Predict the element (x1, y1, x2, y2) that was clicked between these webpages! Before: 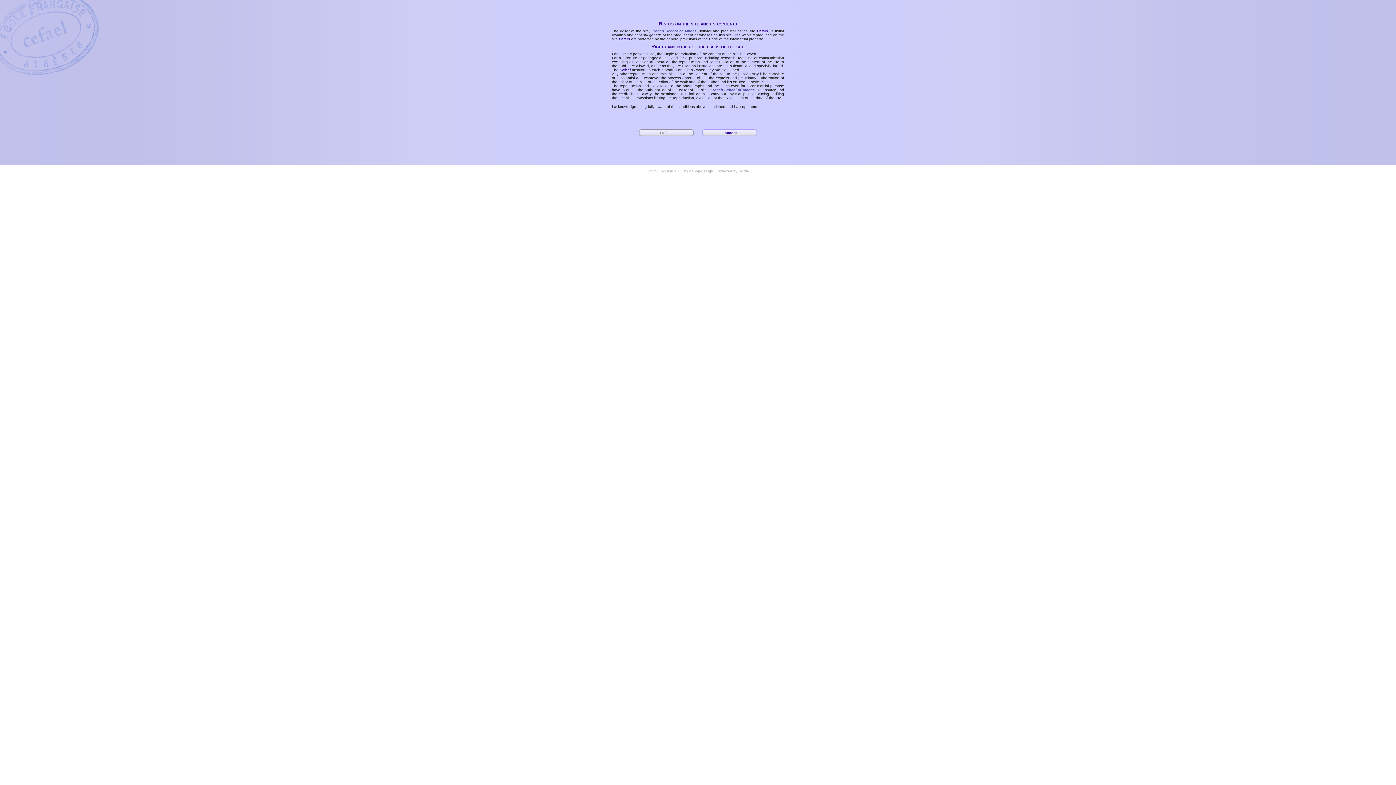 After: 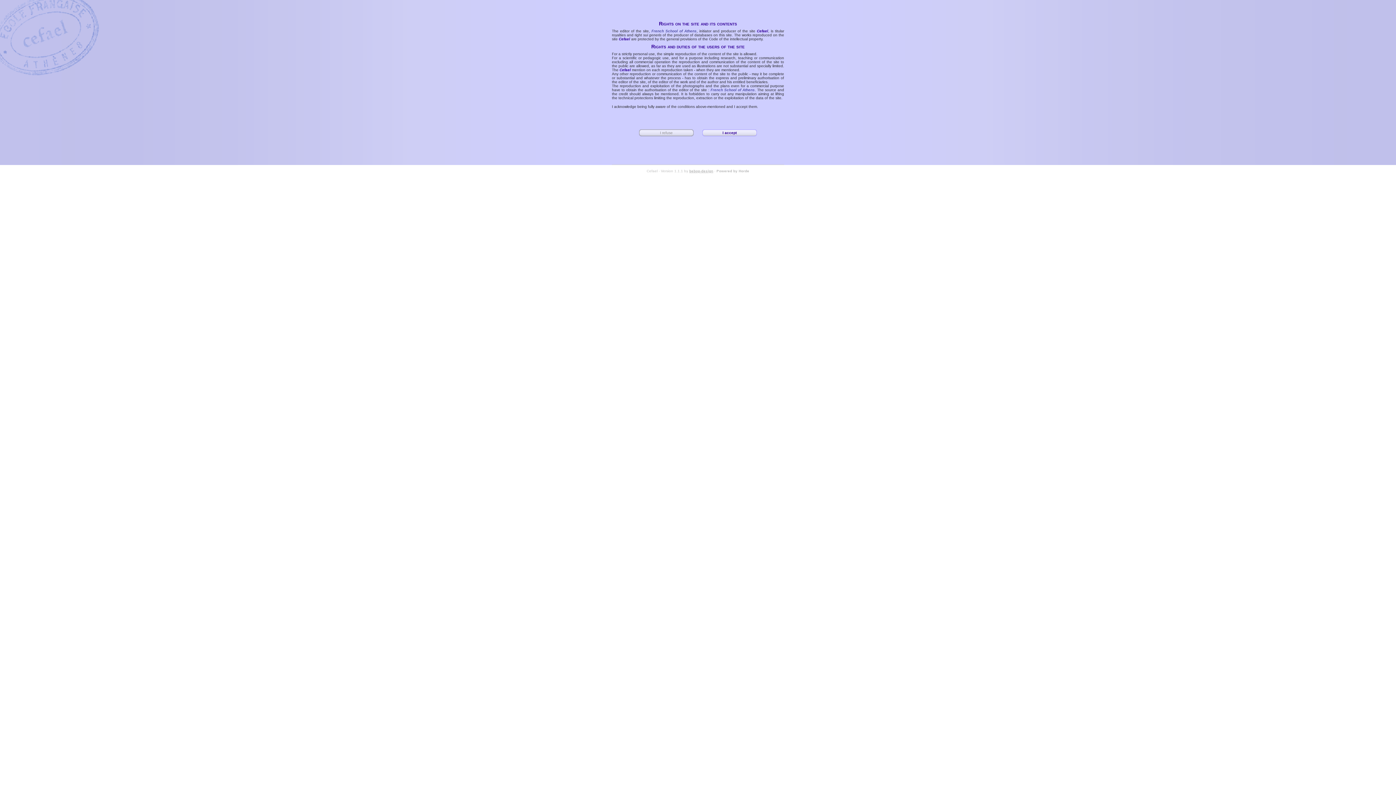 Action: label: bebop-design bbox: (689, 169, 713, 173)